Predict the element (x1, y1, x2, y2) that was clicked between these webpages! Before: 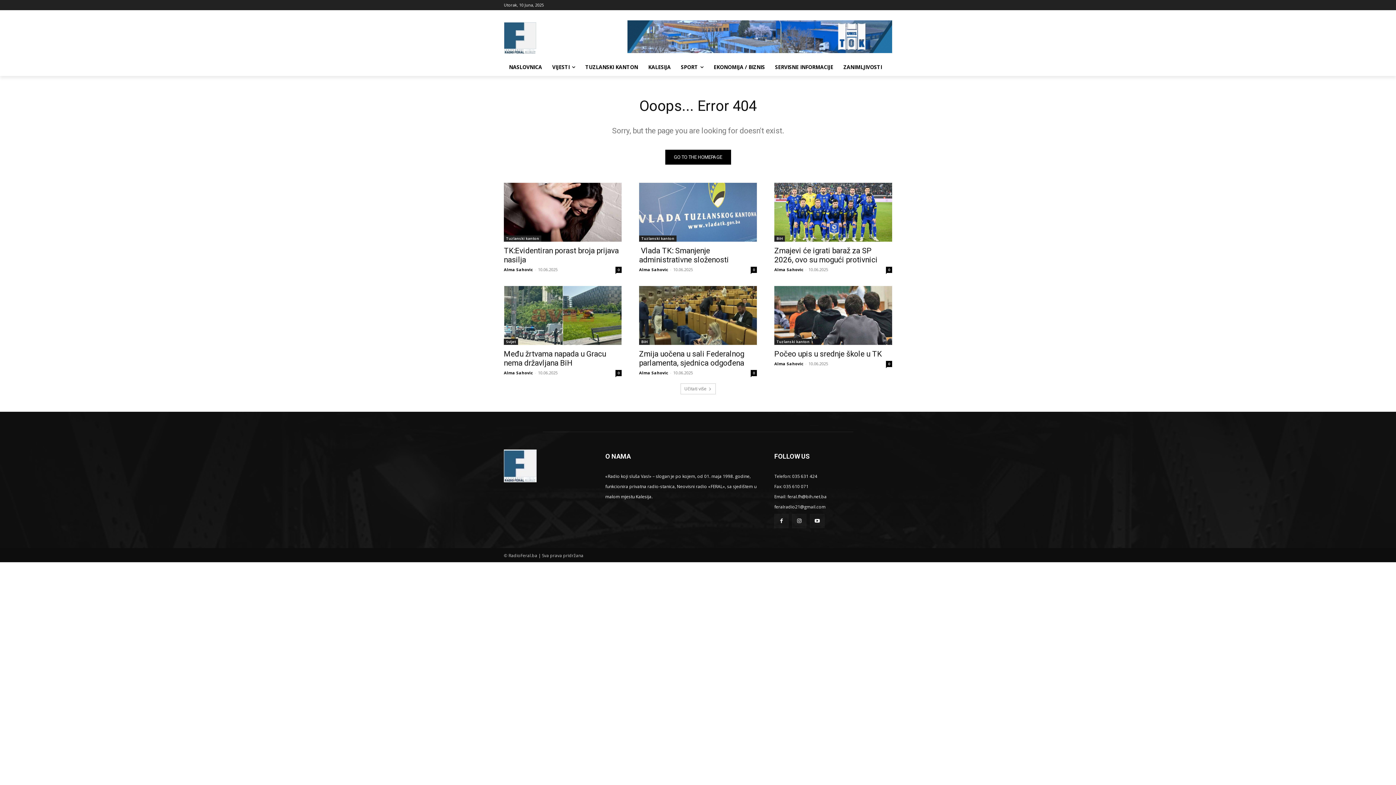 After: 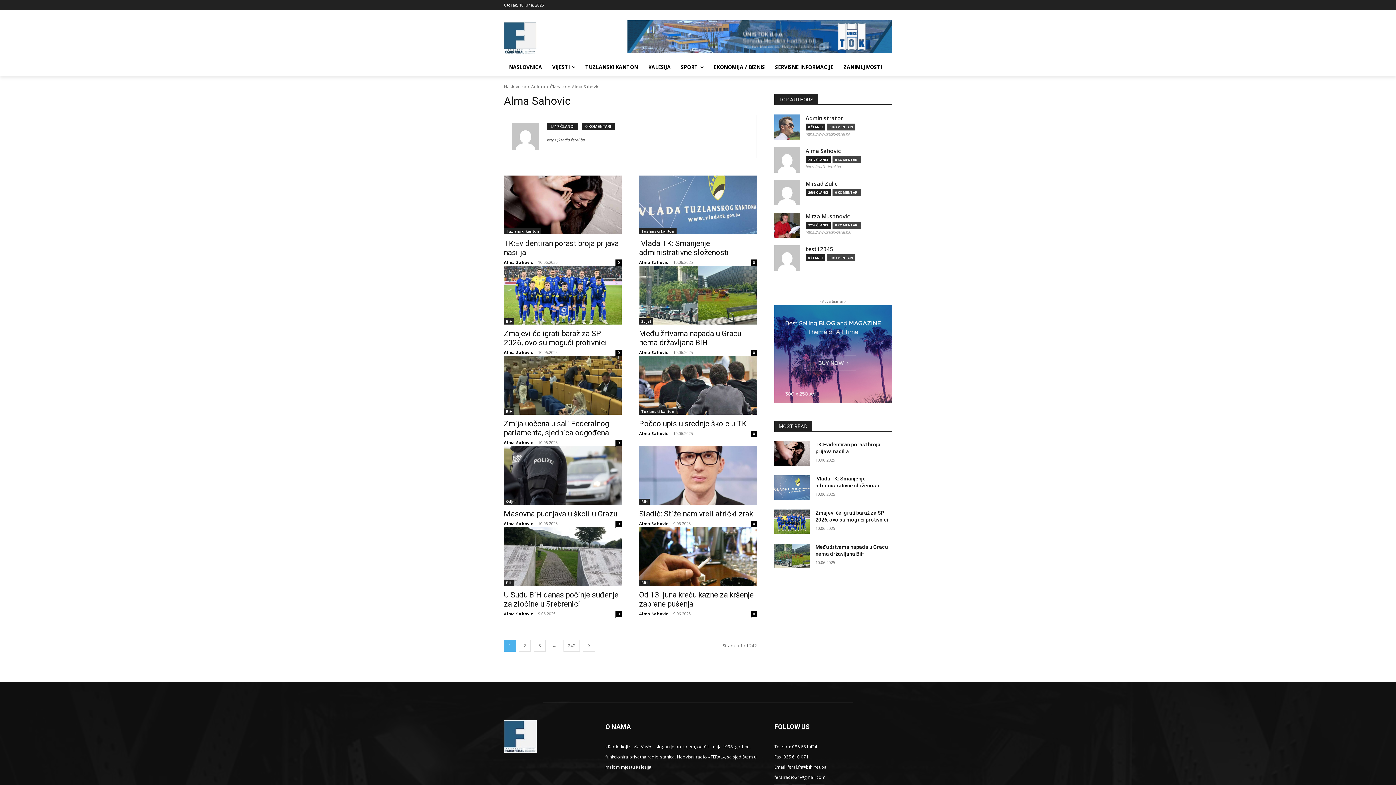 Action: label: Alma Sahovic bbox: (774, 266, 803, 272)